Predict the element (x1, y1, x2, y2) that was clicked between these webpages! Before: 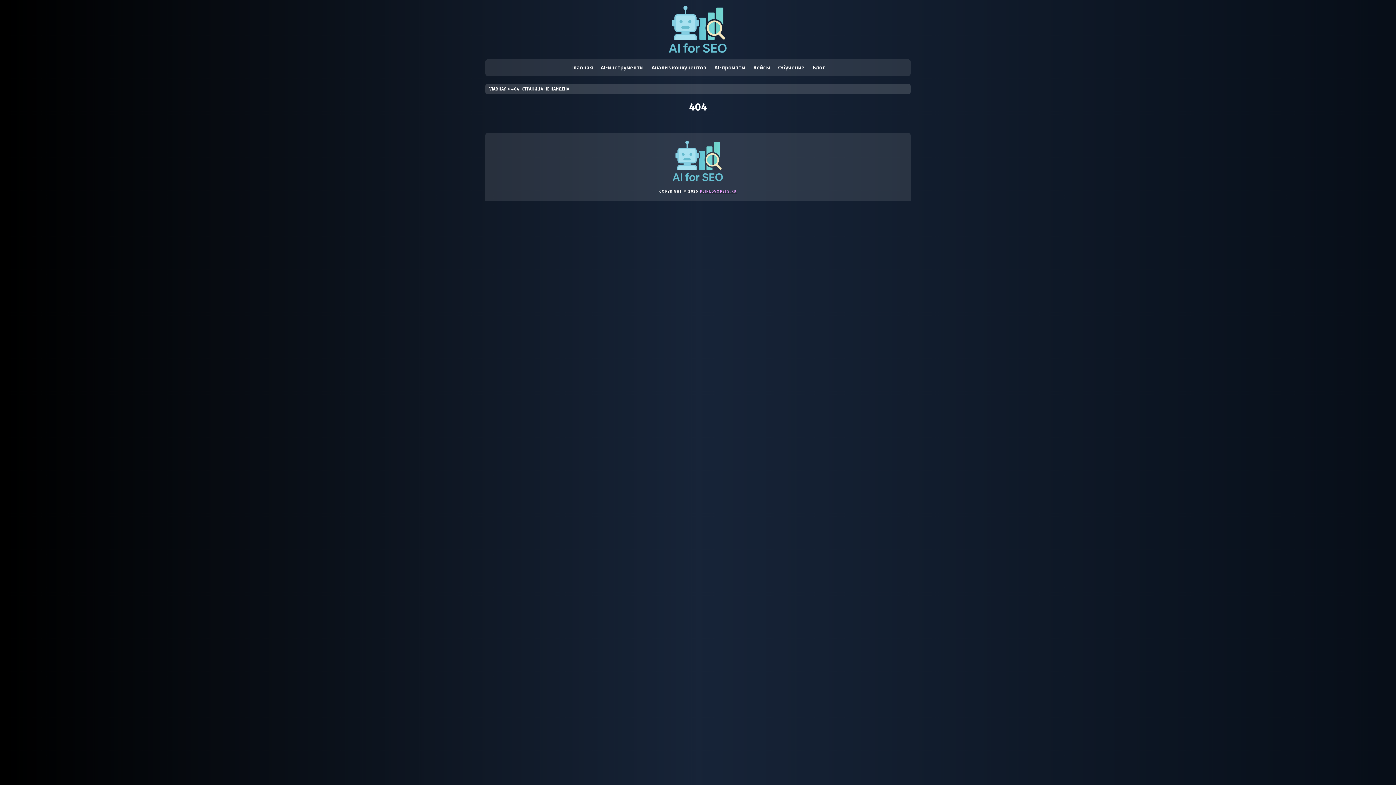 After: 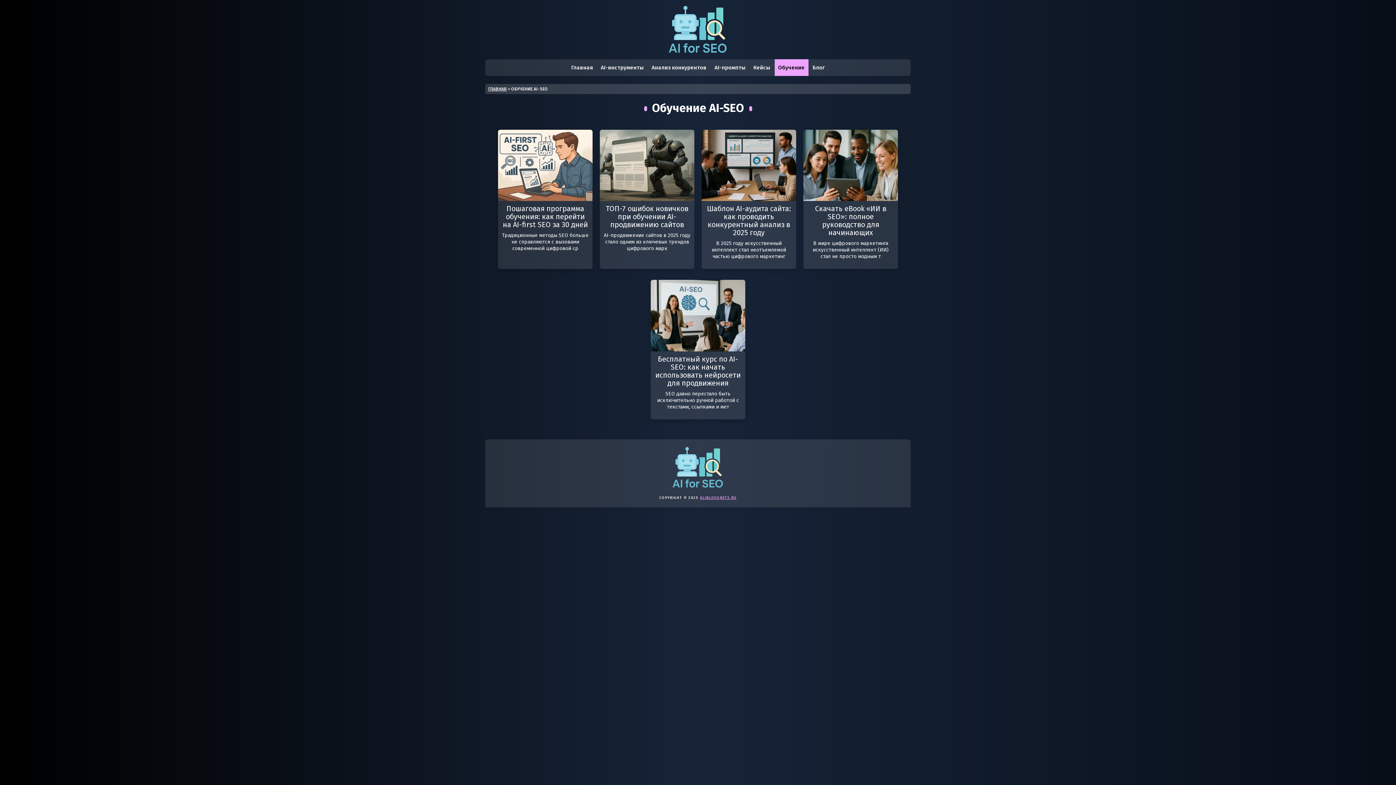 Action: bbox: (774, 59, 808, 75) label: Обучение